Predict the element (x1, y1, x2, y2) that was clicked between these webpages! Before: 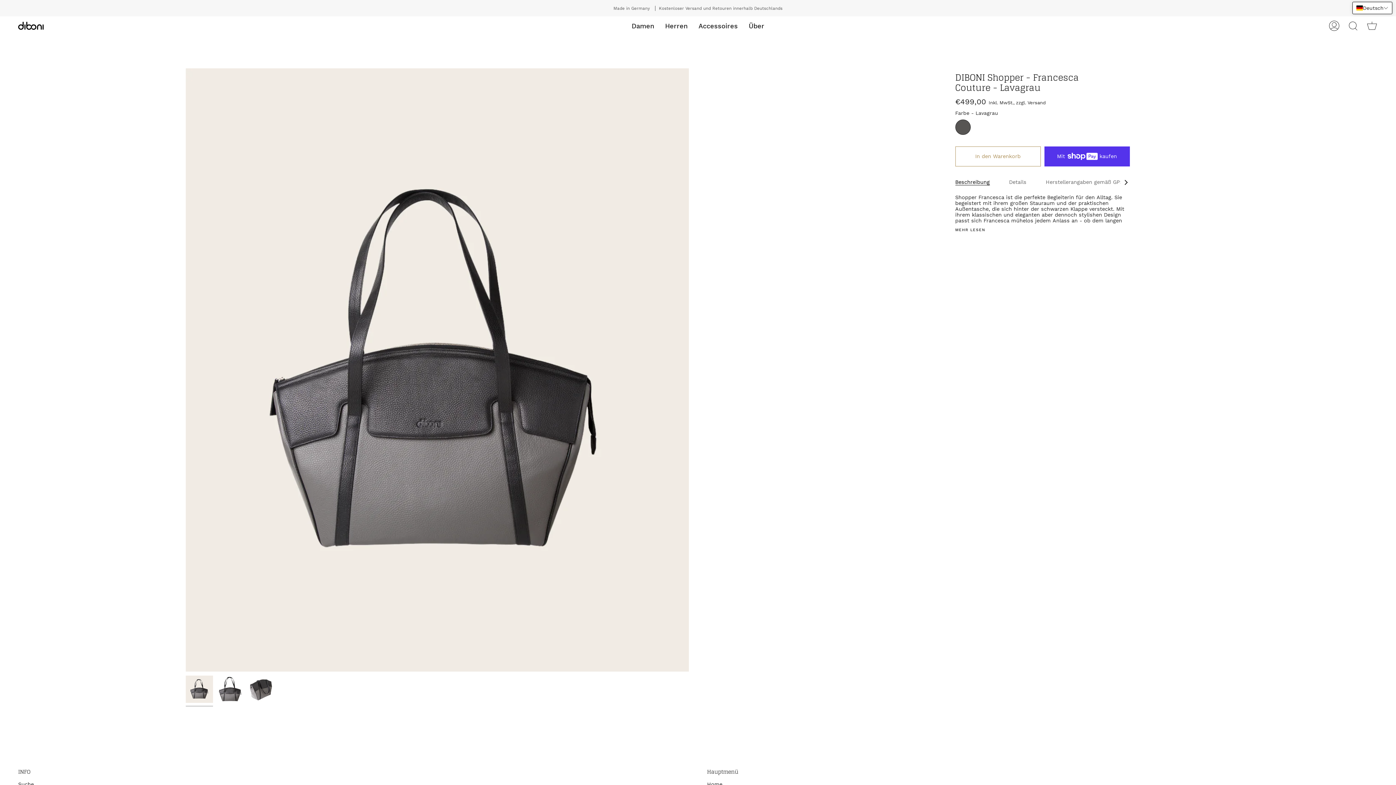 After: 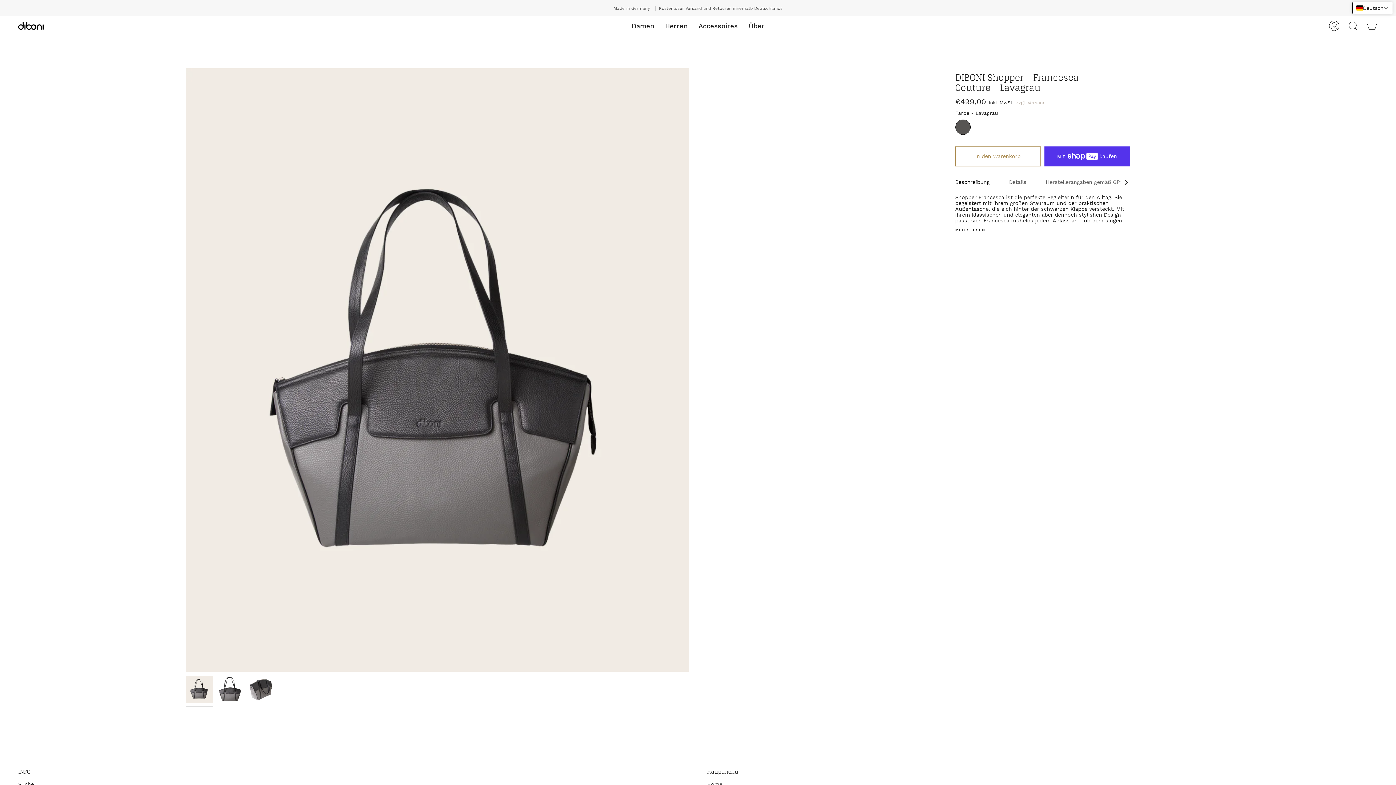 Action: bbox: (1016, 99, 1046, 105) label: zzgl. Versand